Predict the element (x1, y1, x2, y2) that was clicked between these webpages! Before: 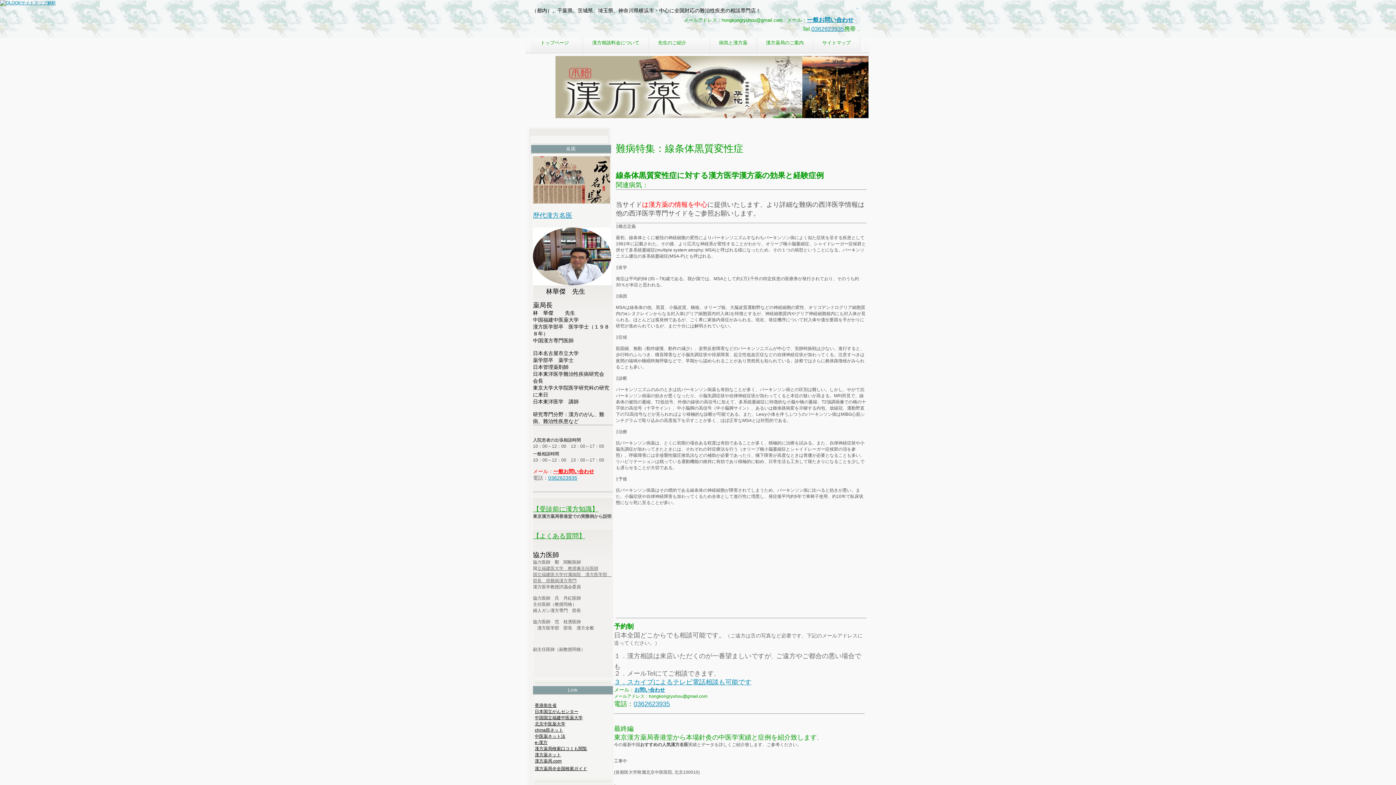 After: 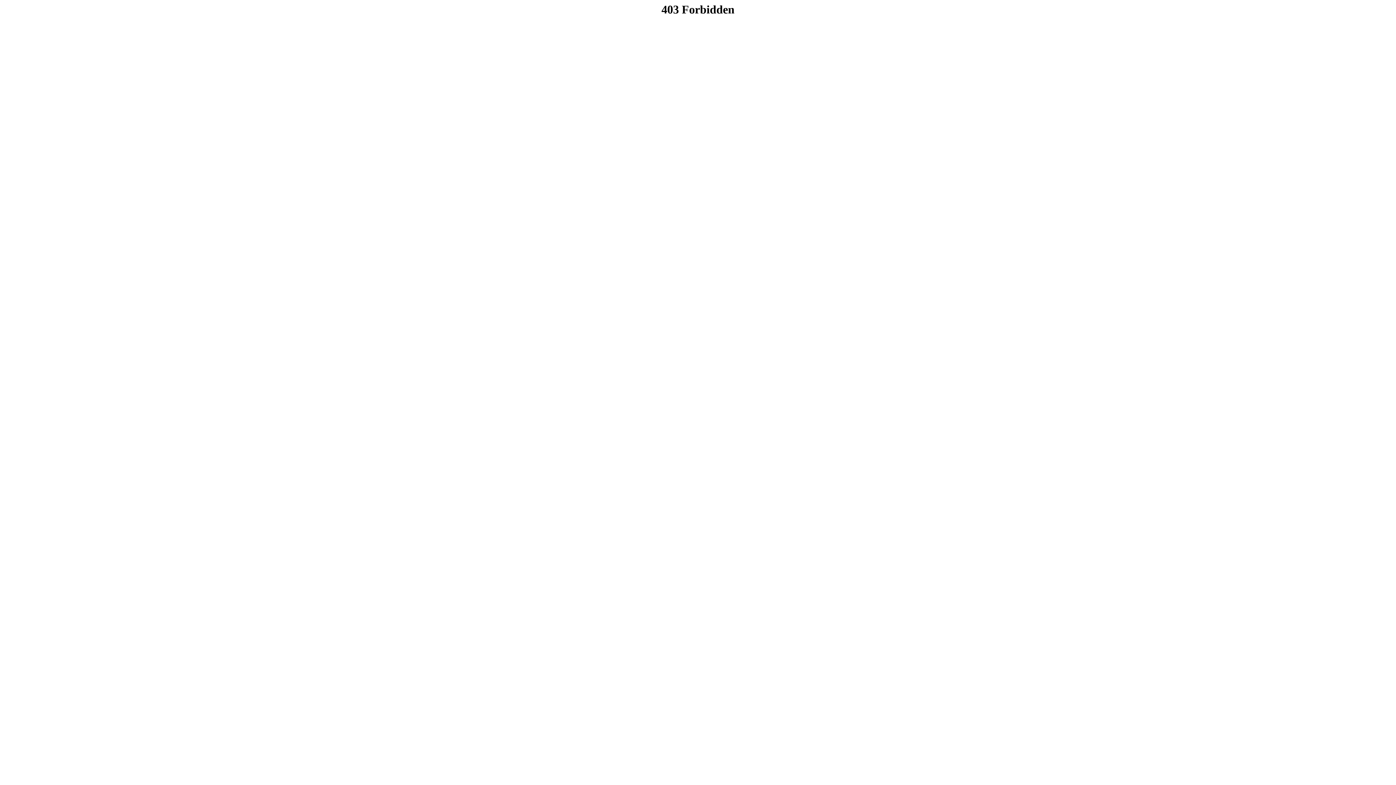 Action: label: 漢方薬局.com bbox: (534, 758, 561, 764)